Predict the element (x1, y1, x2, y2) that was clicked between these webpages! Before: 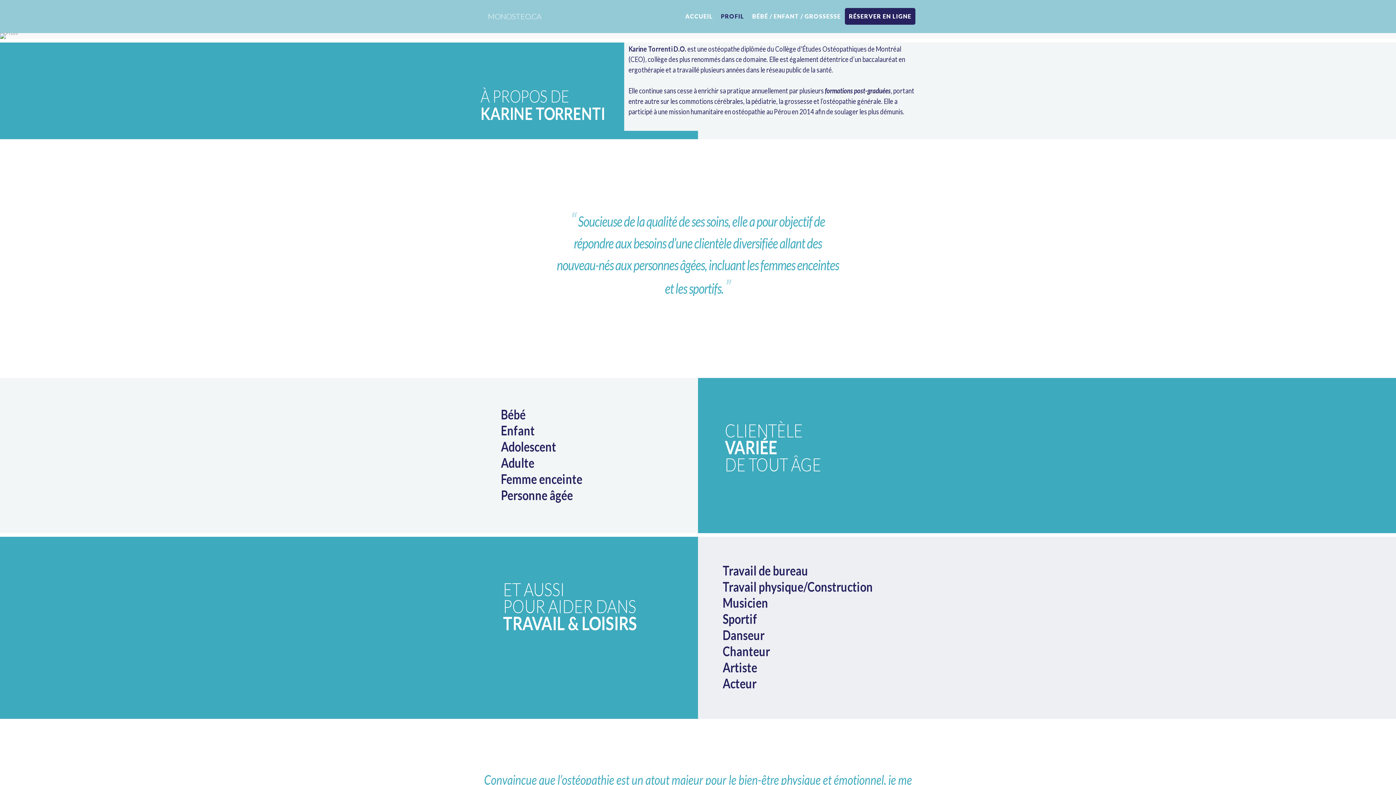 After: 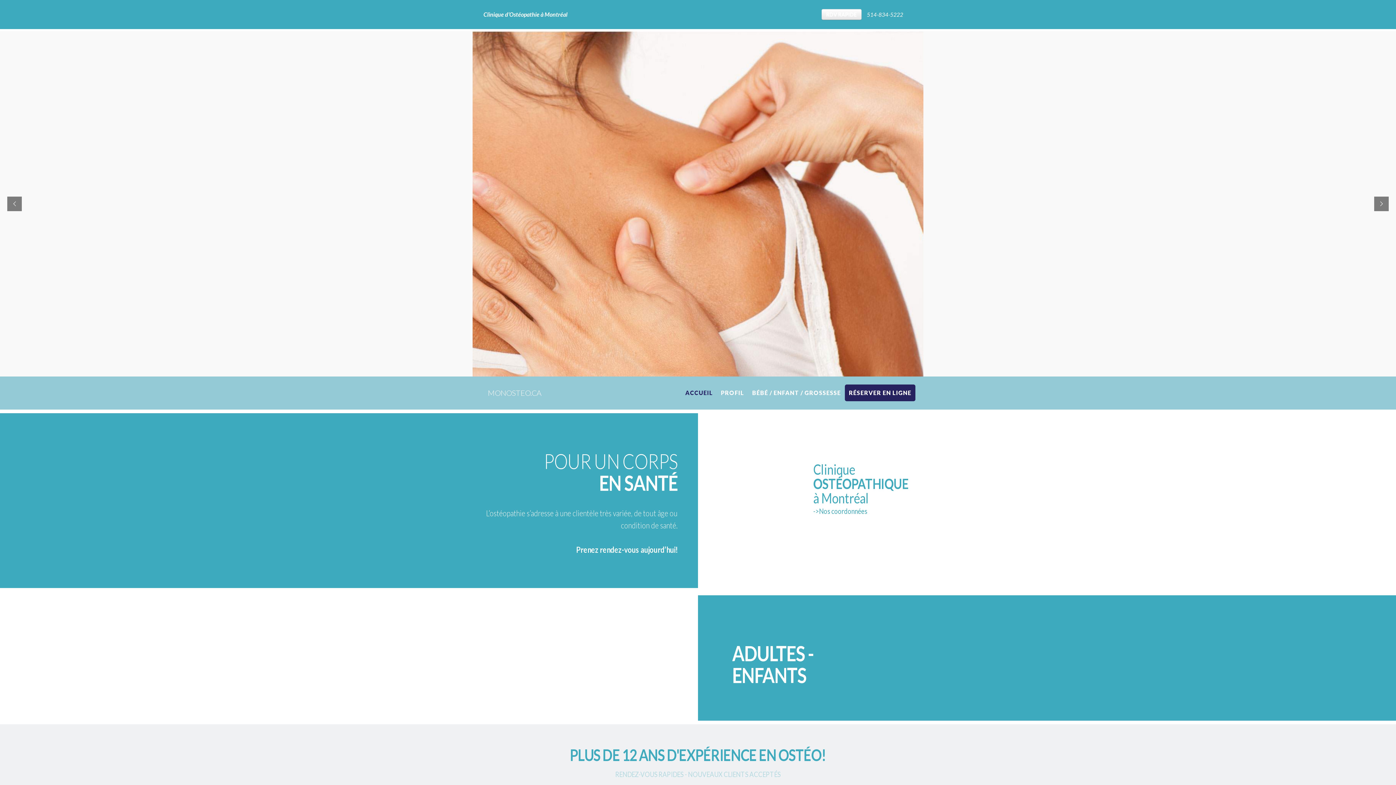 Action: label: MONOSTEO.CA bbox: (488, 0, 541, 32)